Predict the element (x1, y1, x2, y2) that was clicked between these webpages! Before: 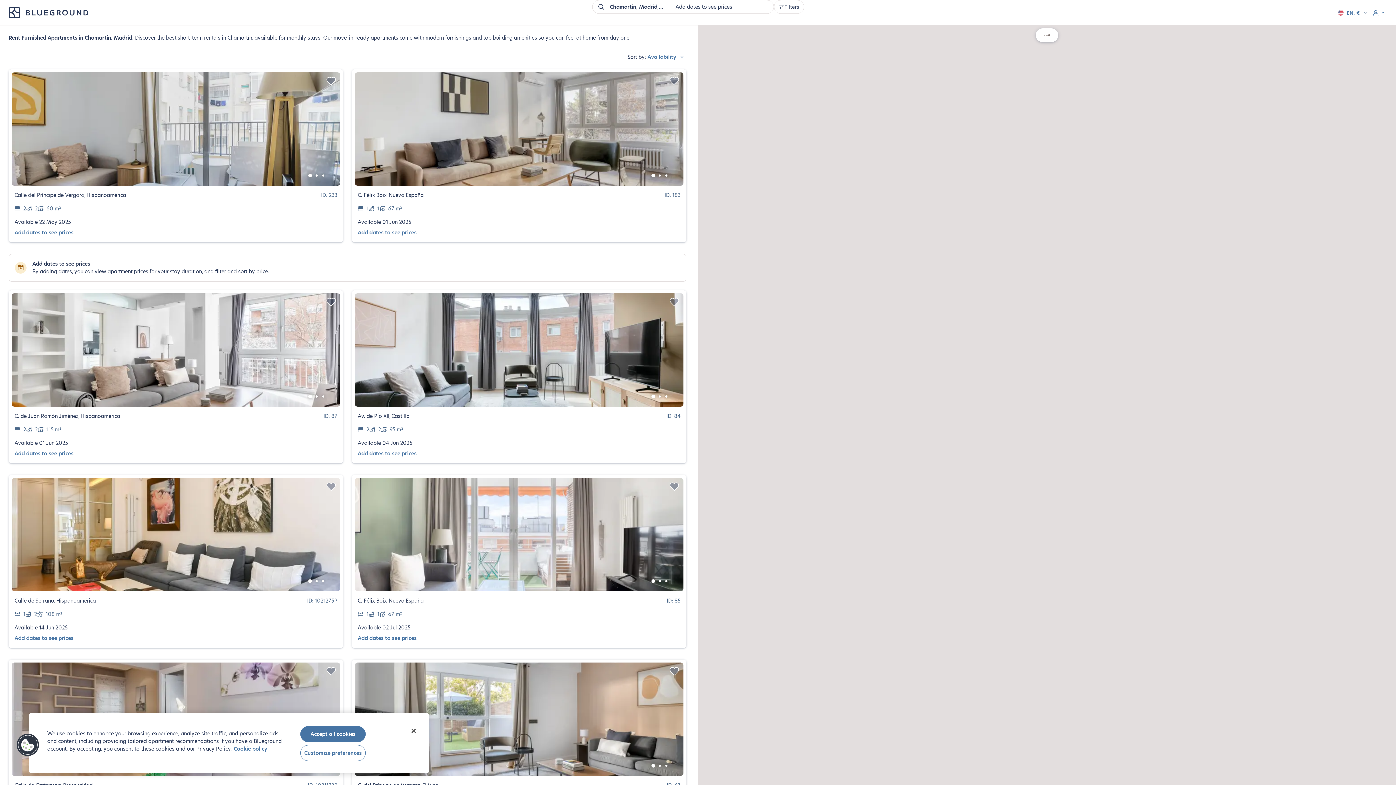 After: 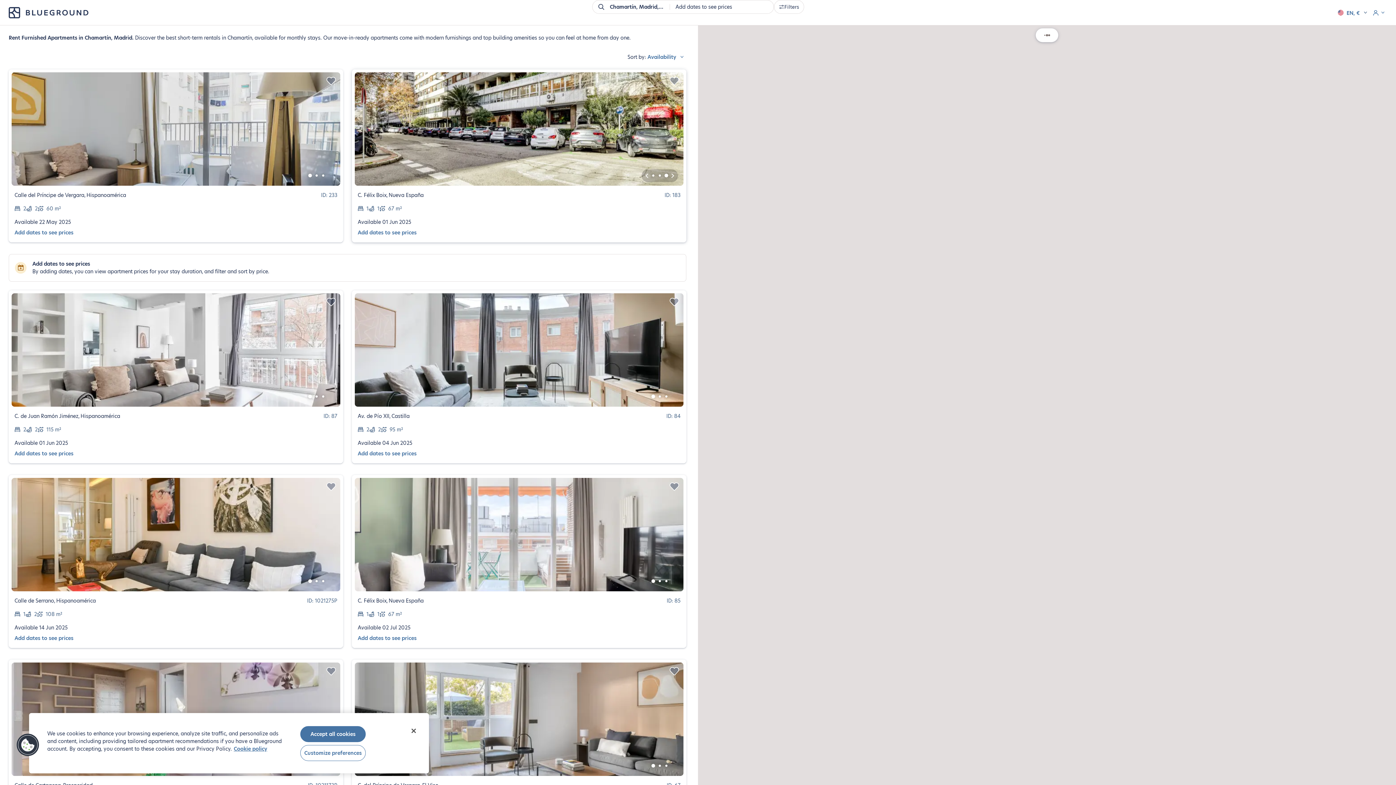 Action: bbox: (641, 169, 660, 182)